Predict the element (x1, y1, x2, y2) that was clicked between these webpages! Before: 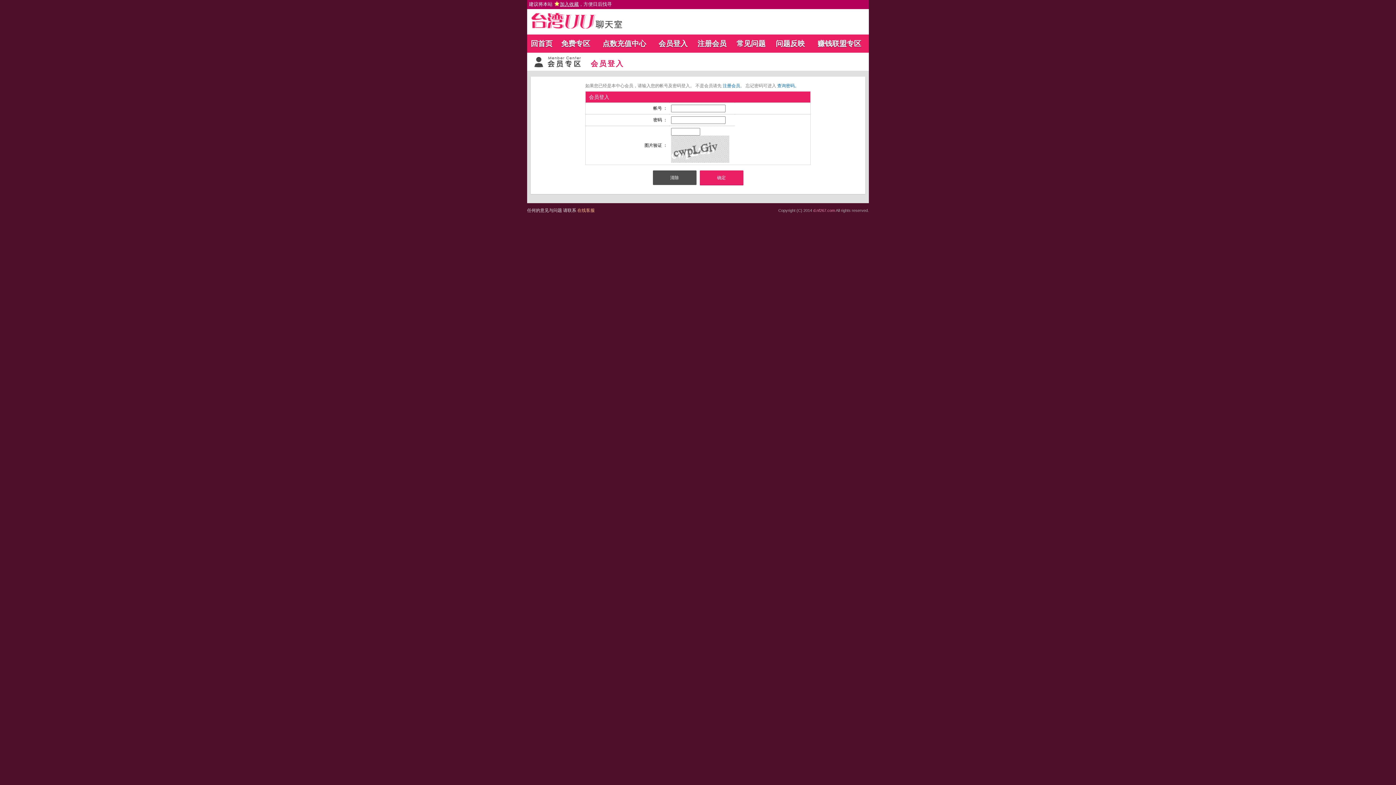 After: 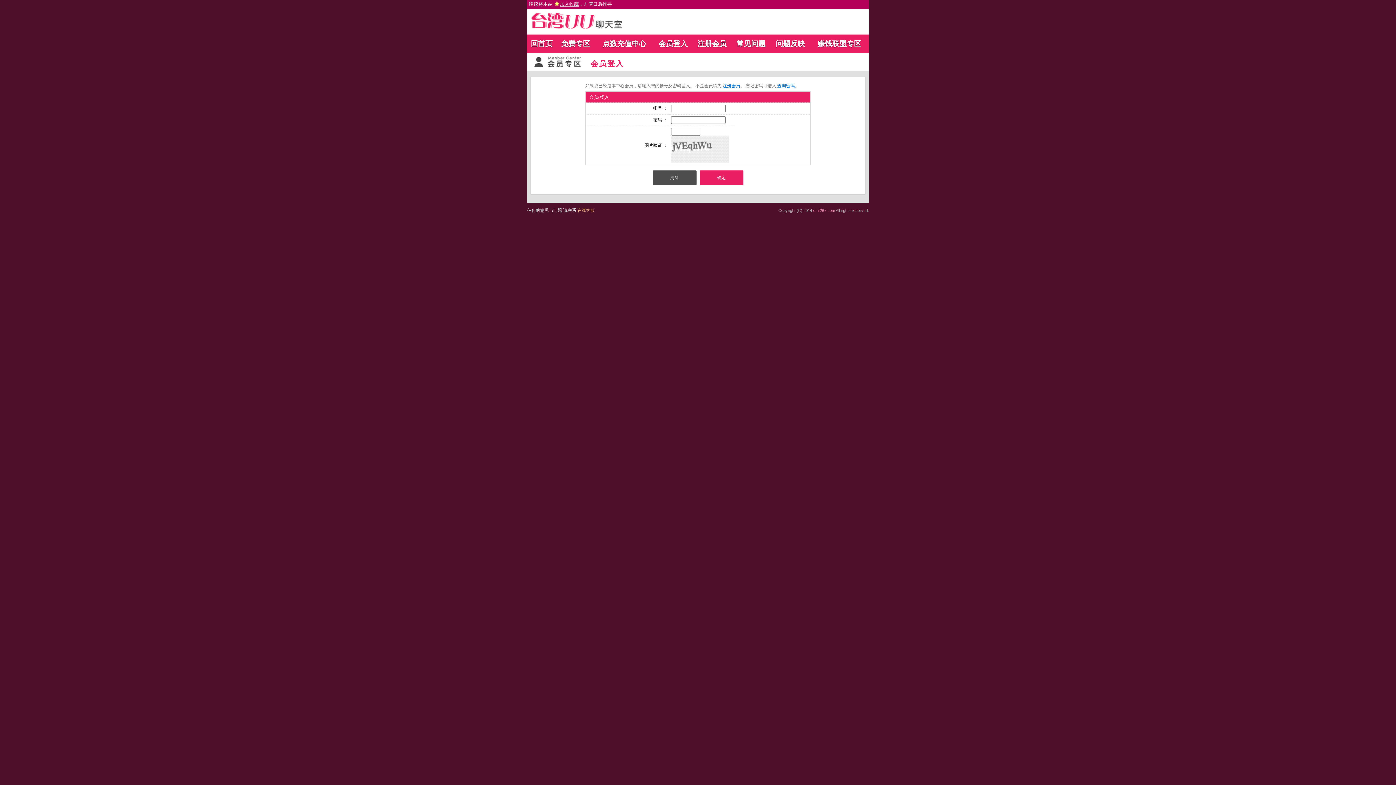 Action: bbox: (776, 39, 805, 47) label: 问题反映